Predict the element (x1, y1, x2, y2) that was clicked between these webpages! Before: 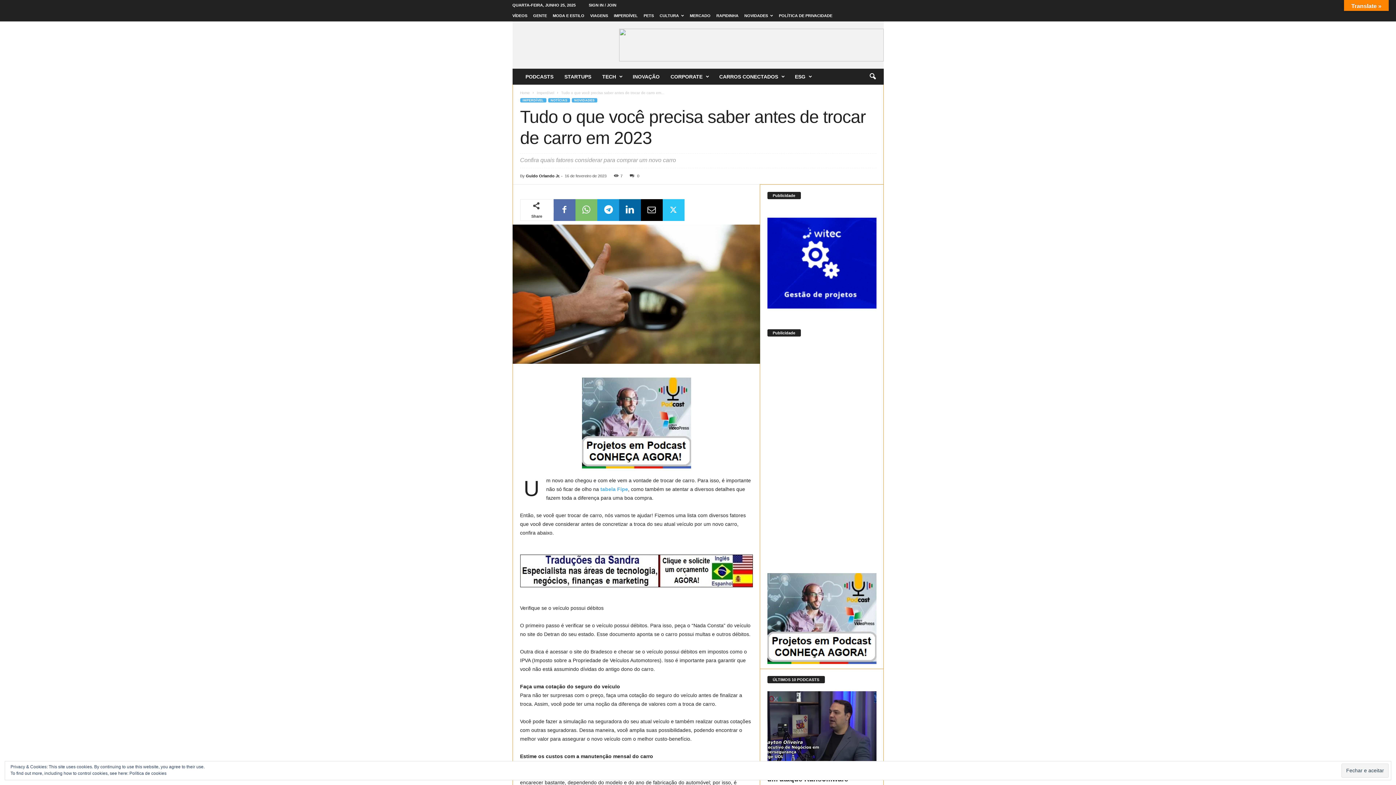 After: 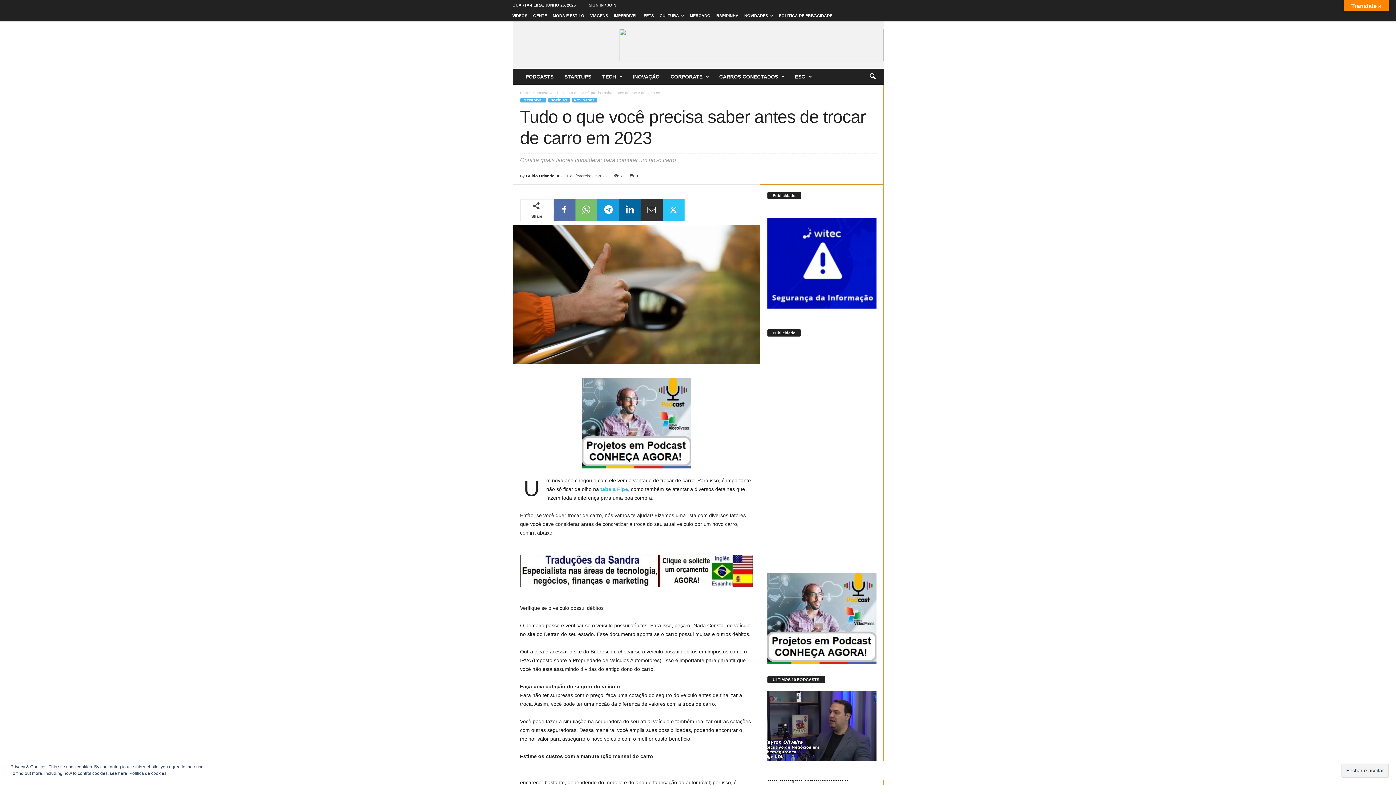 Action: bbox: (640, 199, 662, 221)